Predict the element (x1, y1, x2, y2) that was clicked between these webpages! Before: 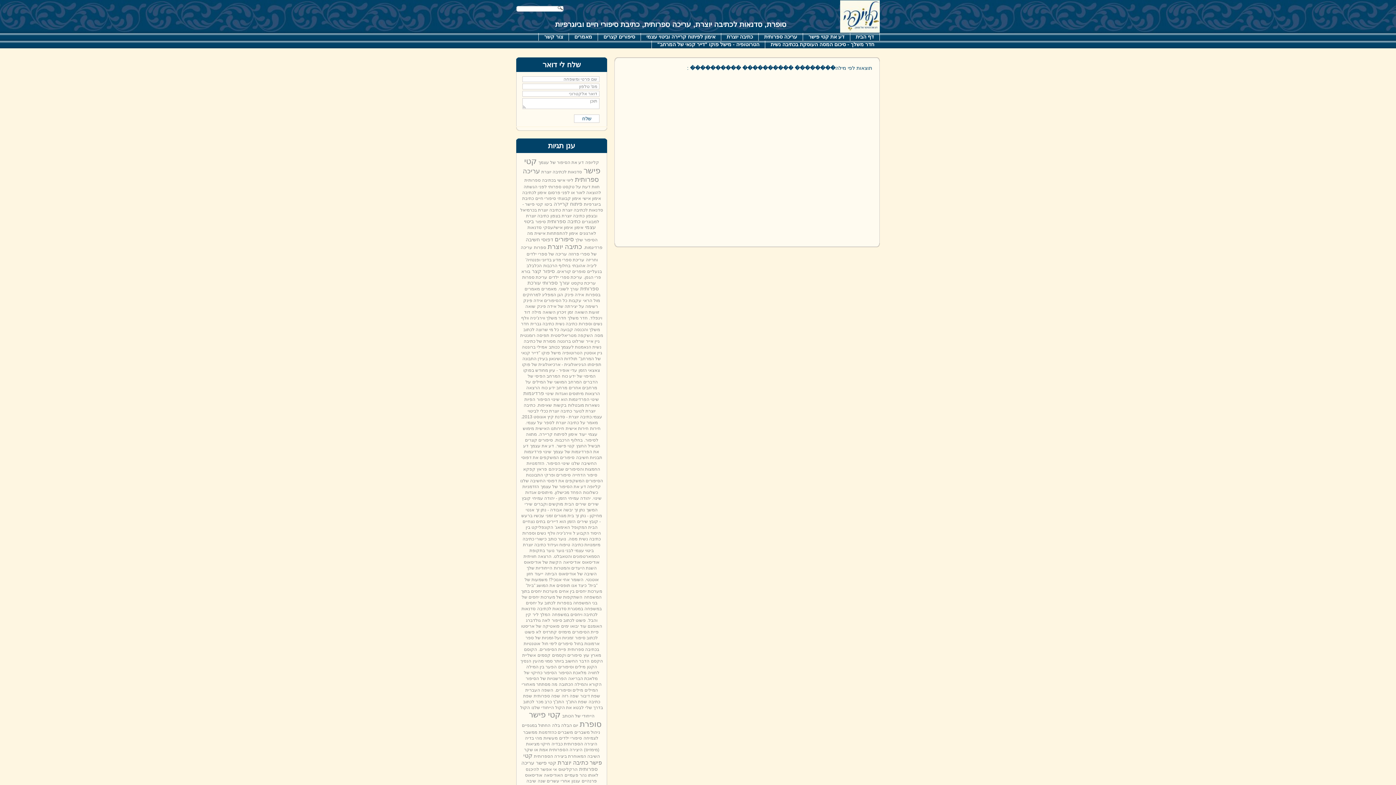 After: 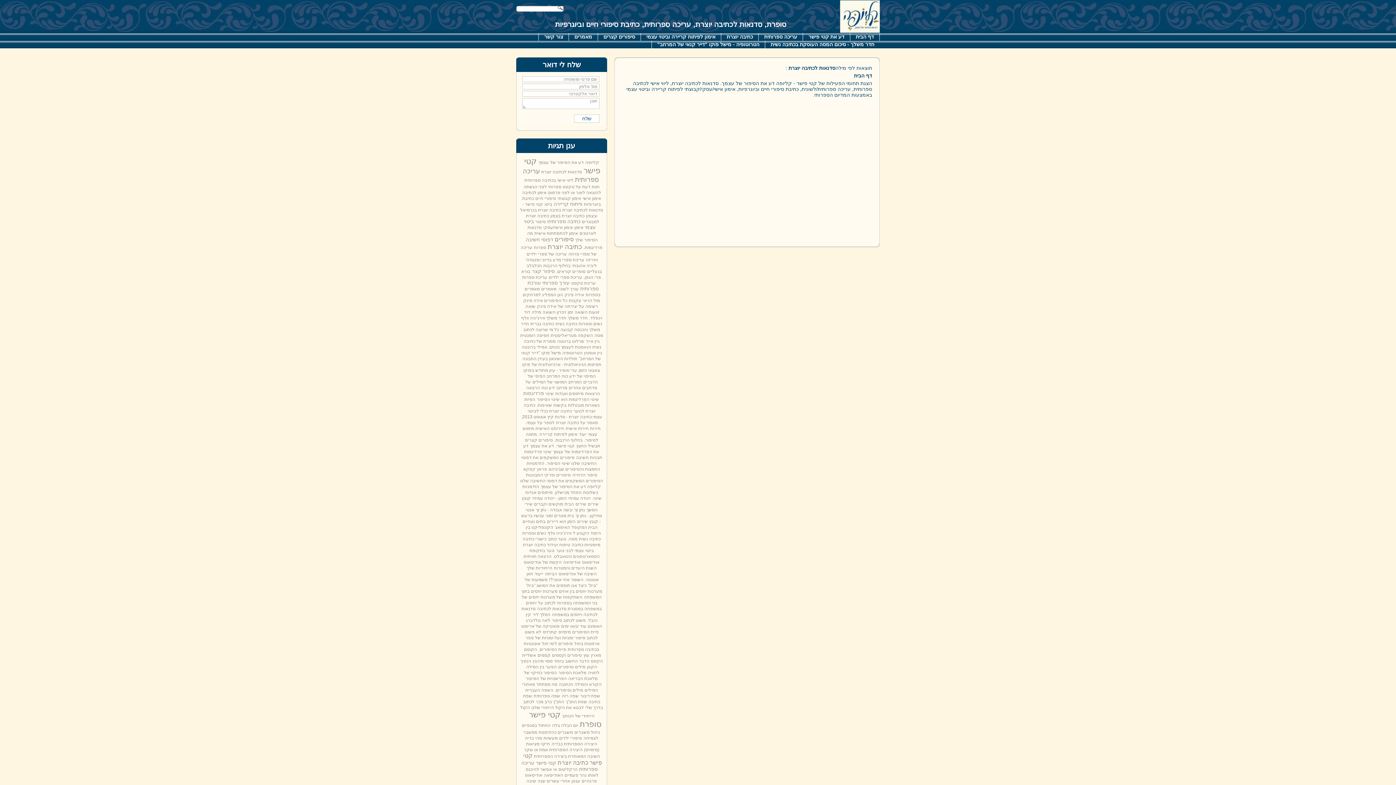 Action: label: סדנאות לכתיבה יוצרת bbox: (541, 169, 582, 174)